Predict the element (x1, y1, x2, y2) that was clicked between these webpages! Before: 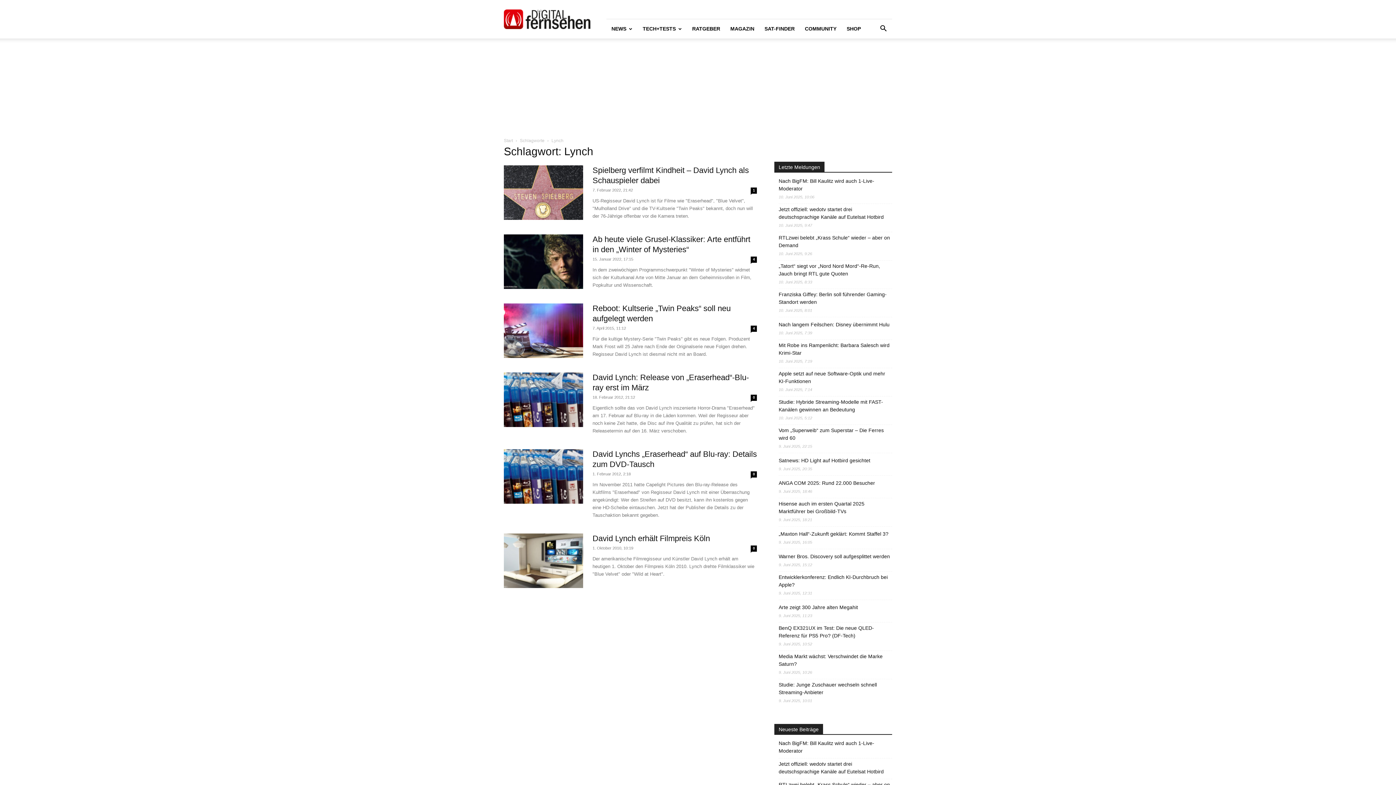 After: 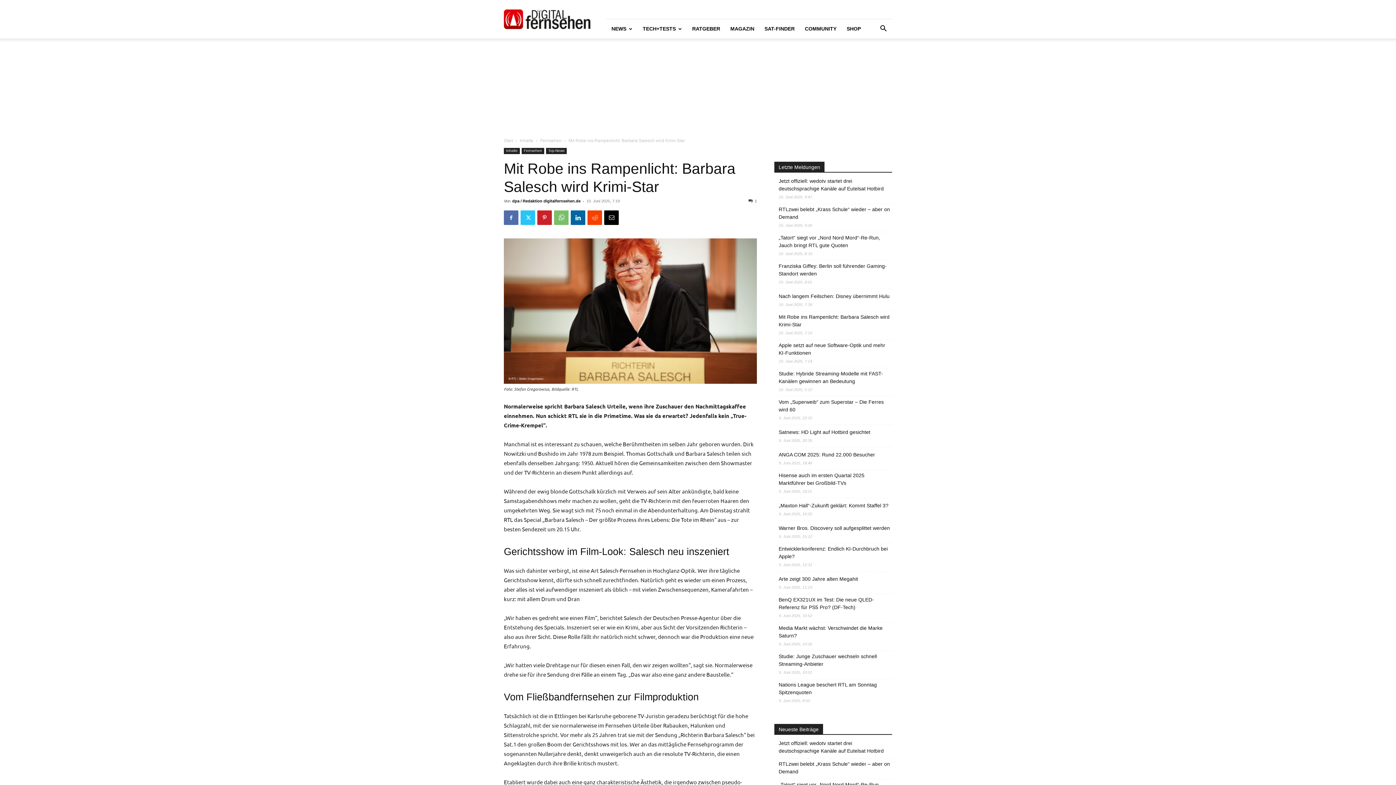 Action: label: Mit Robe ins Rampenlicht: Barbara Salesch wird Krimi-Star bbox: (778, 341, 892, 357)